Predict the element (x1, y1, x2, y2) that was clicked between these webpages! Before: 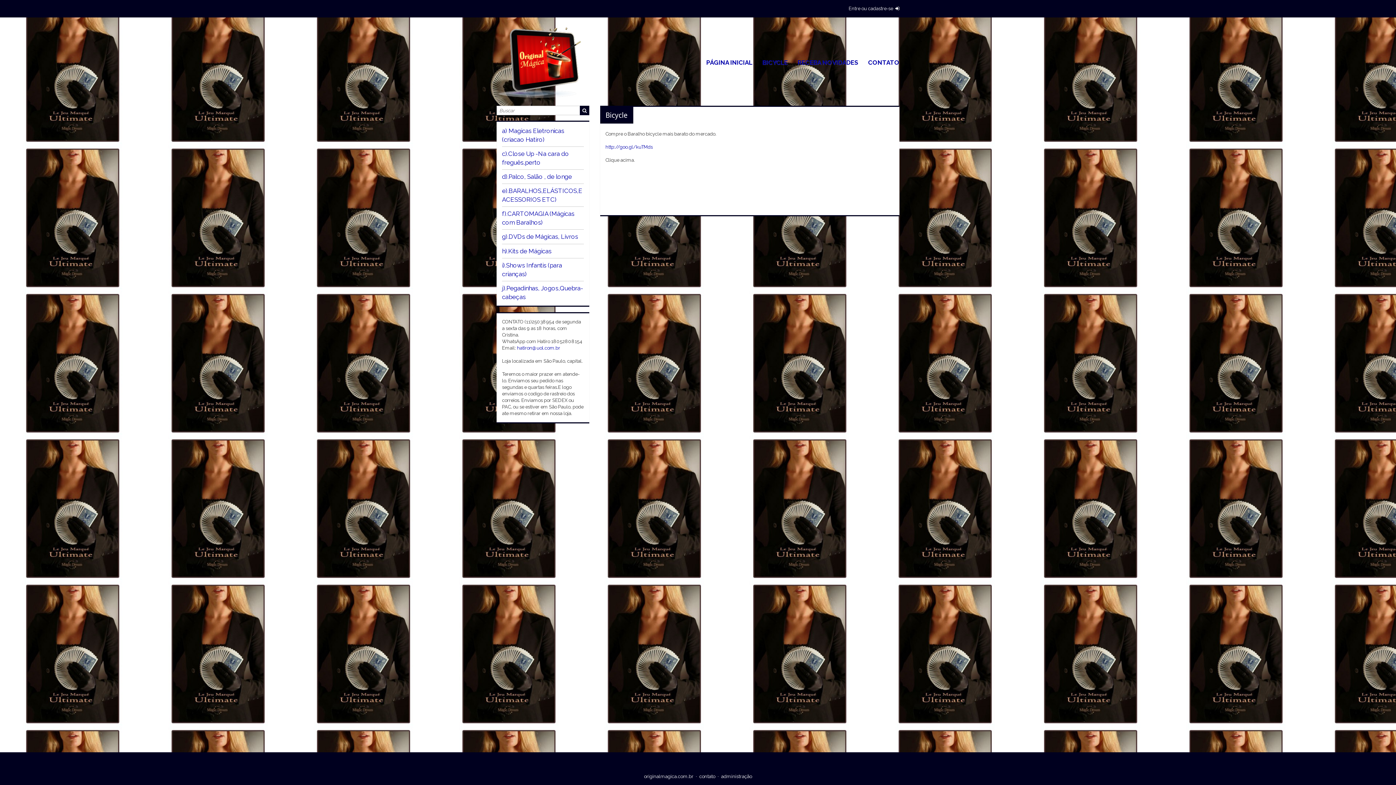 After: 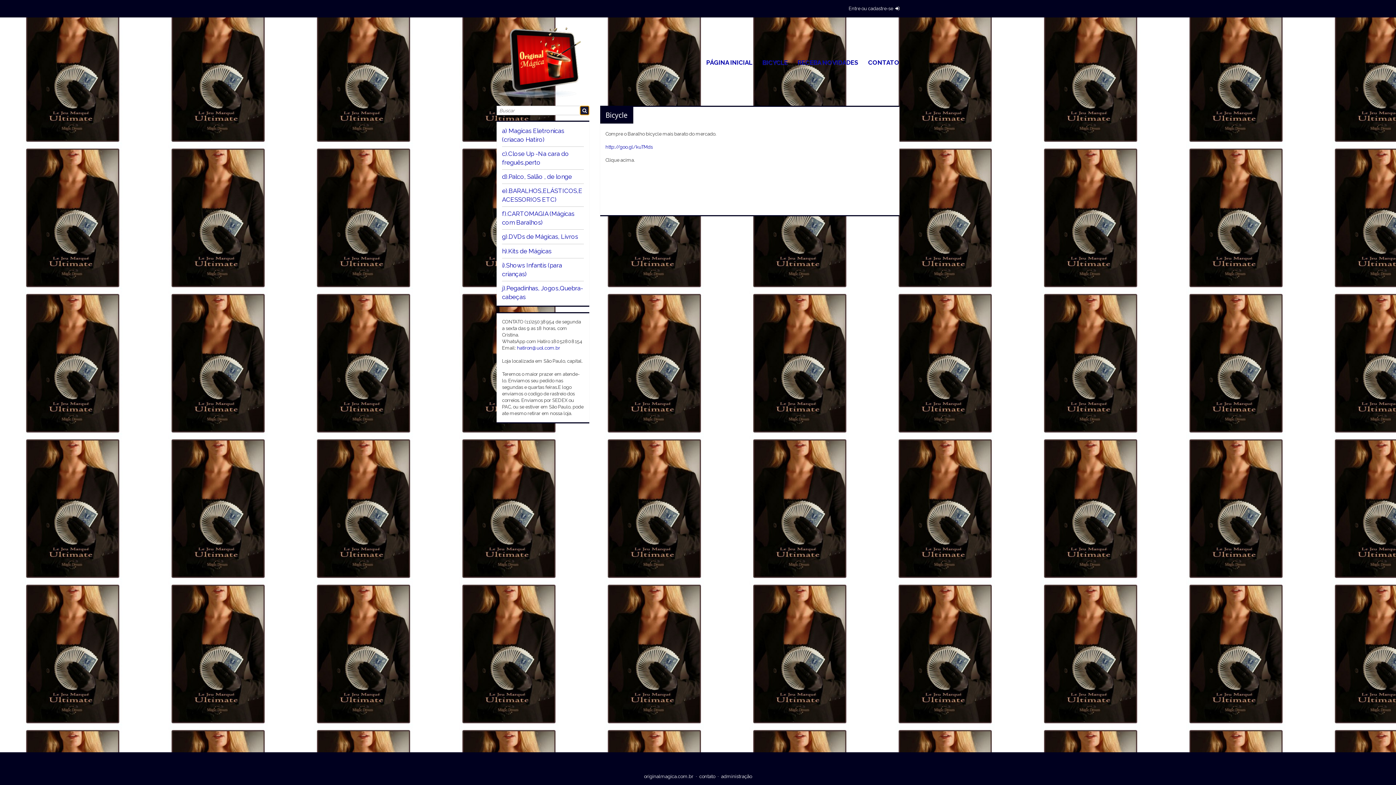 Action: bbox: (579, 105, 589, 115)